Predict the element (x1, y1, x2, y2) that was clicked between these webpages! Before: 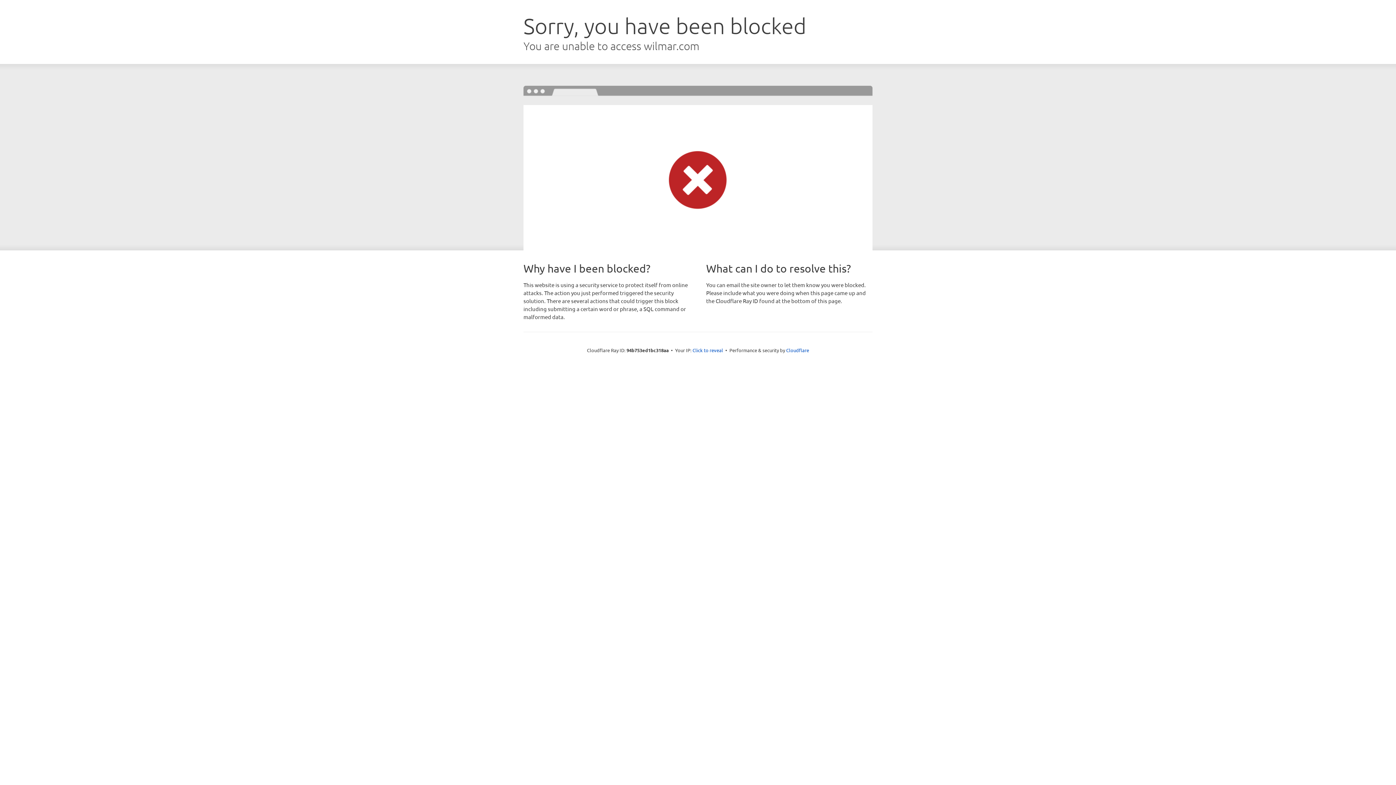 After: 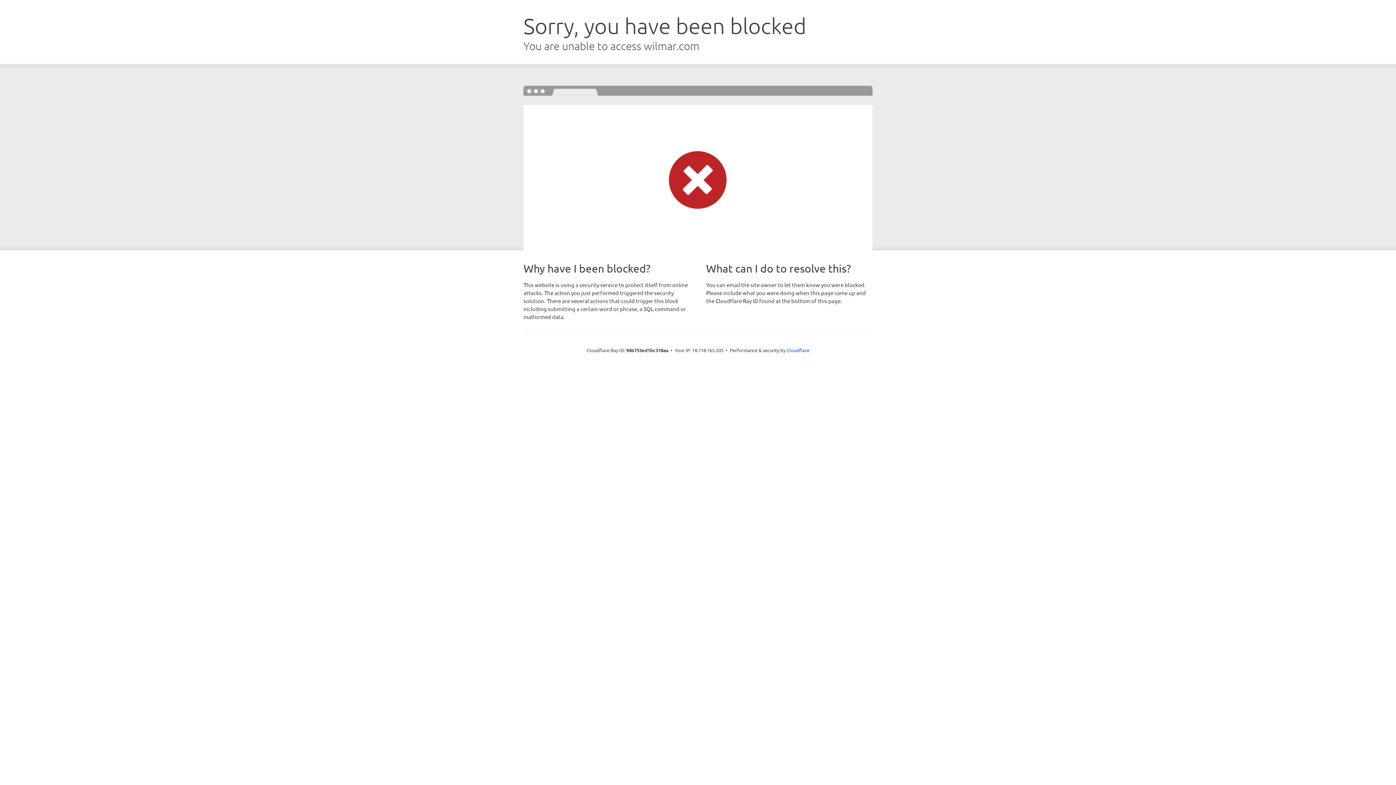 Action: label: Click to reveal bbox: (692, 346, 723, 353)